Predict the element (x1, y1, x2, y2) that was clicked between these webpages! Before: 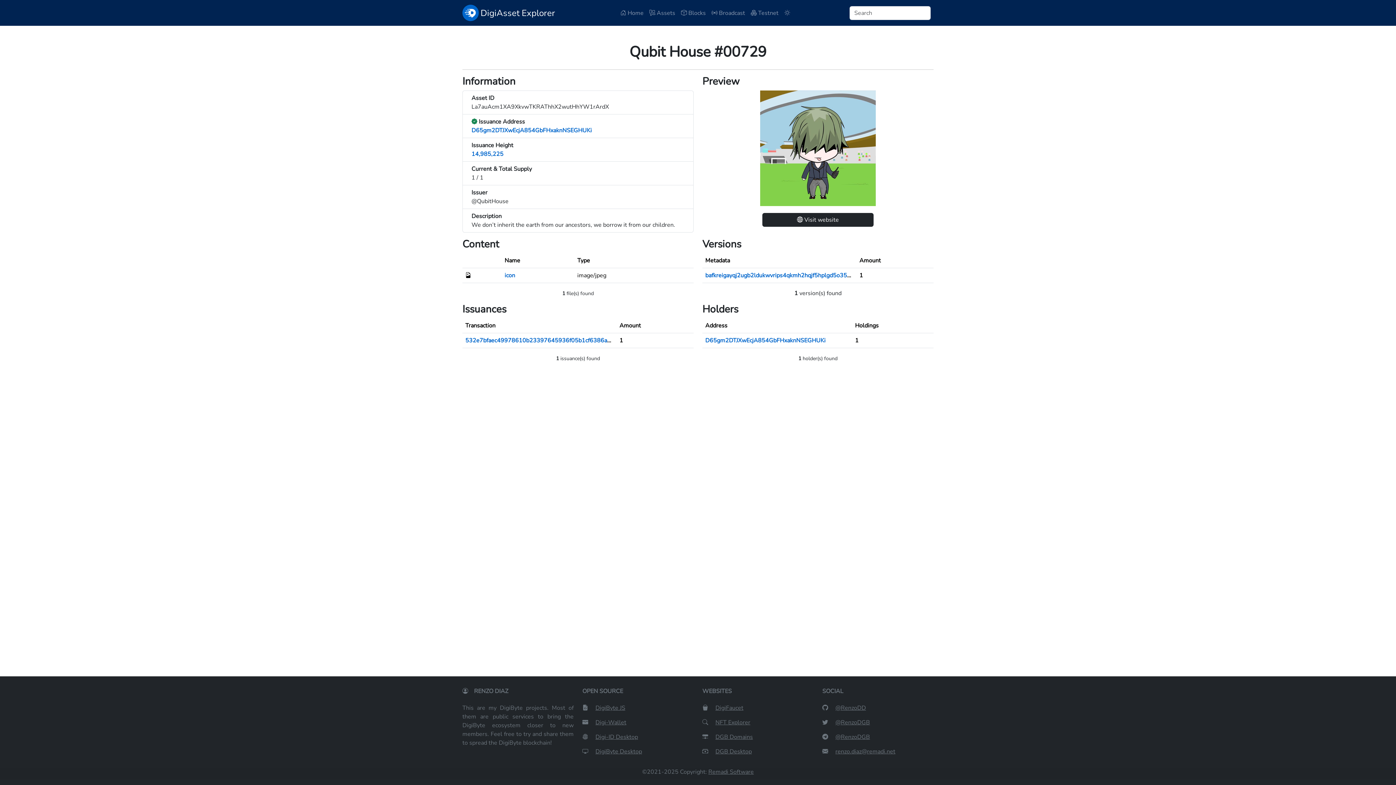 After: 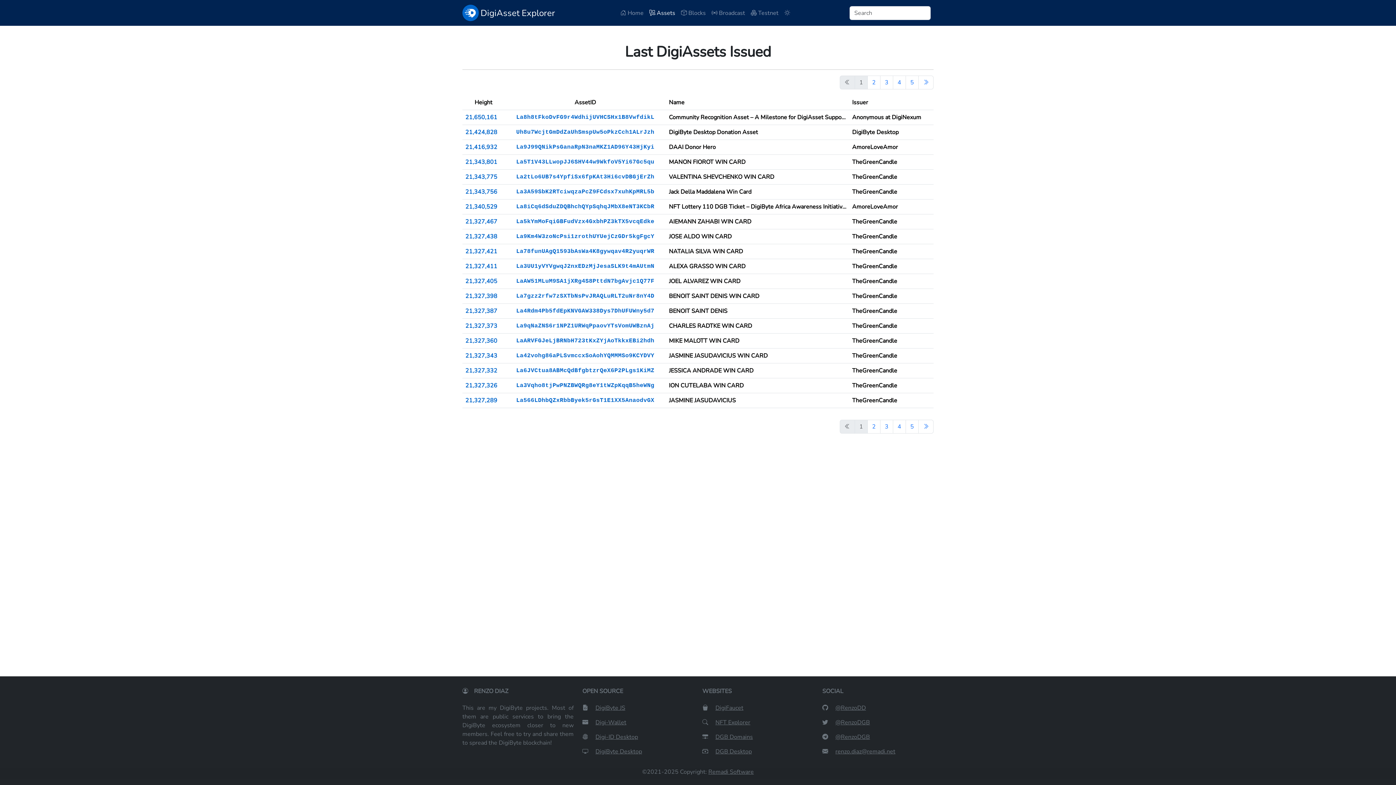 Action: bbox: (646, 5, 678, 20) label:  Assets